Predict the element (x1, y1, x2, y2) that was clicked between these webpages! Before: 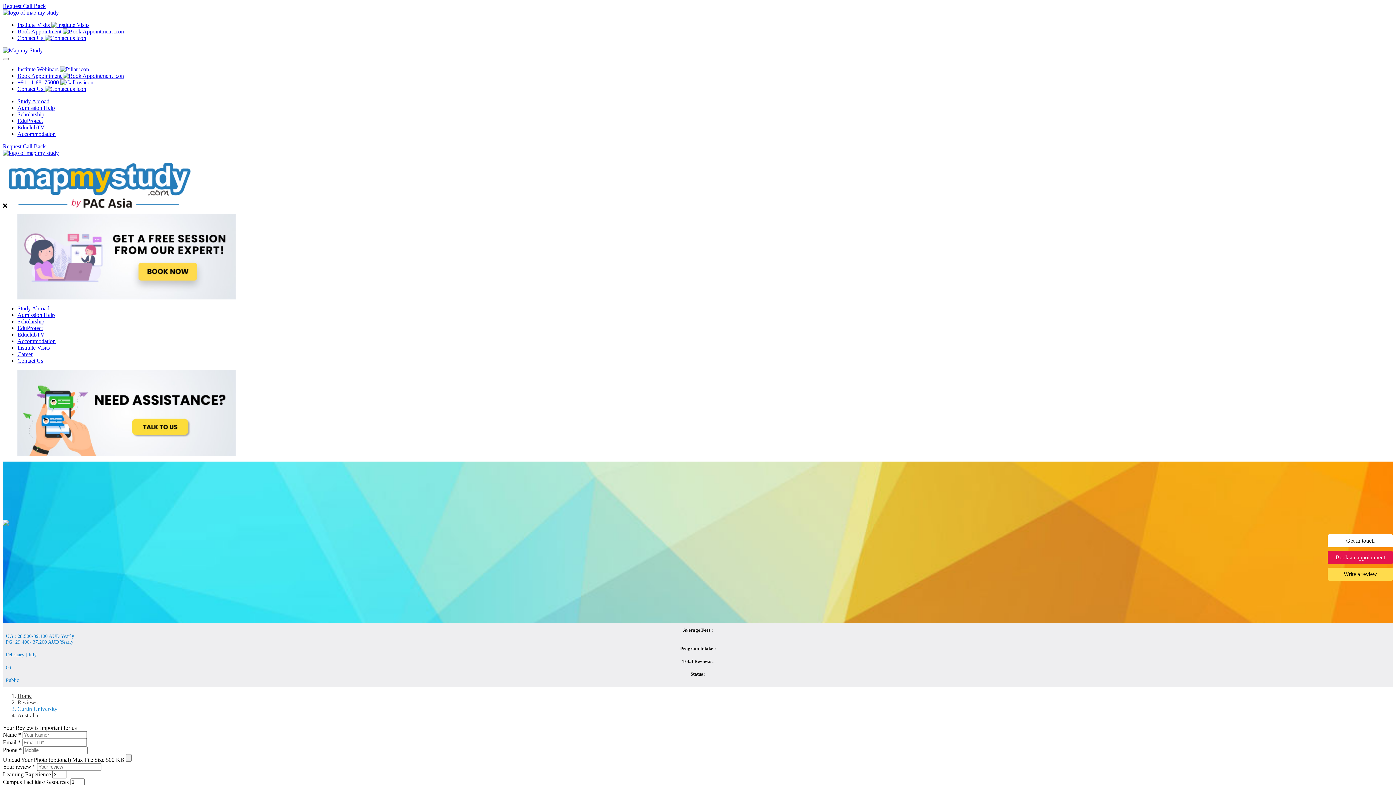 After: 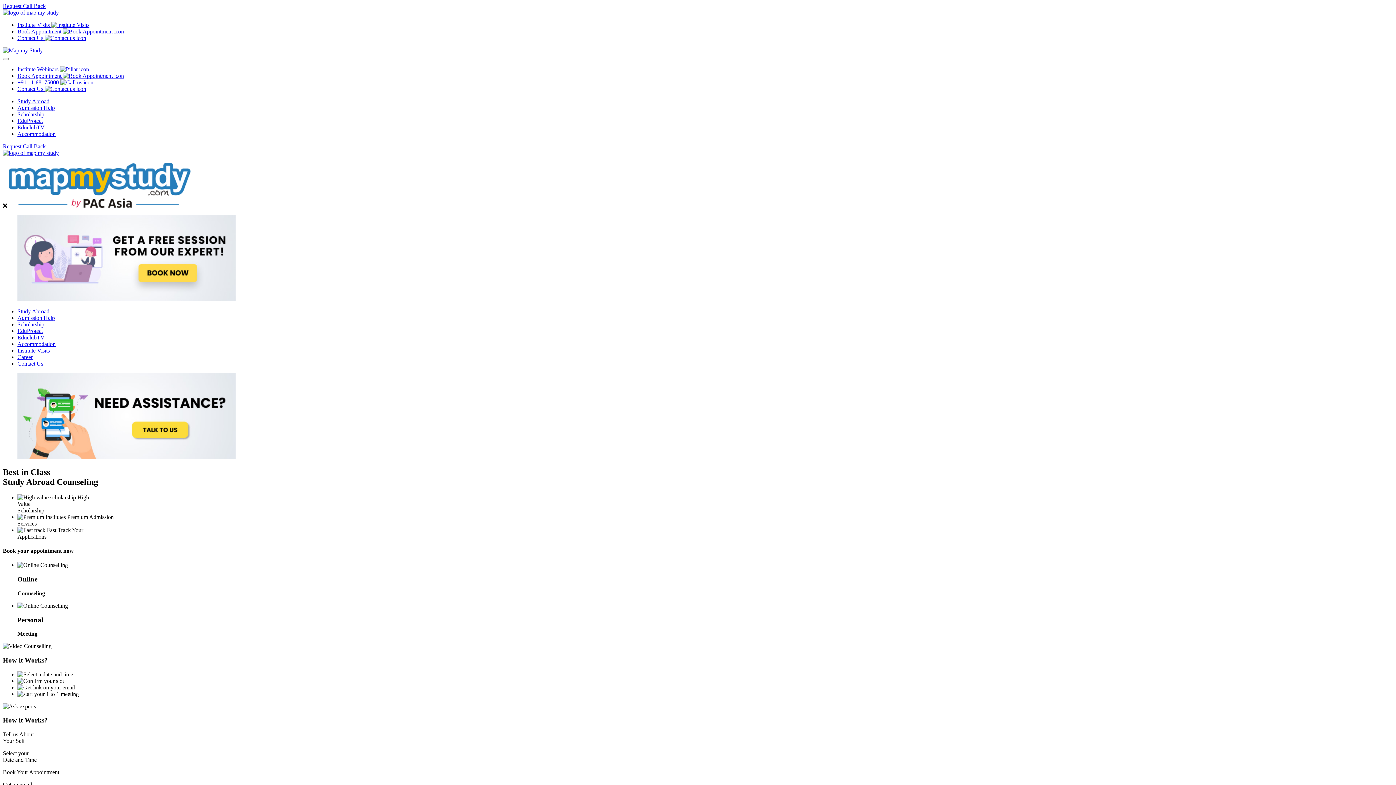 Action: bbox: (17, 293, 235, 299)